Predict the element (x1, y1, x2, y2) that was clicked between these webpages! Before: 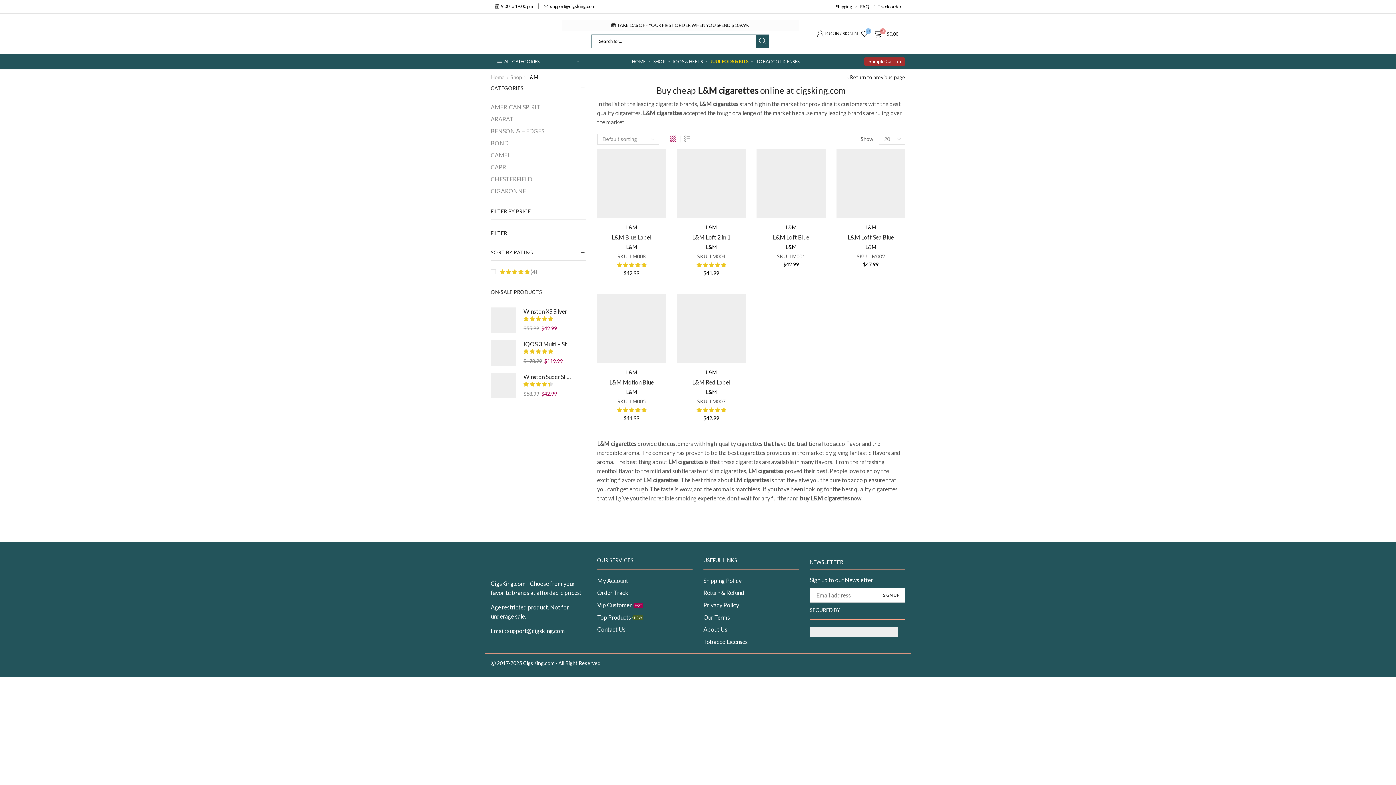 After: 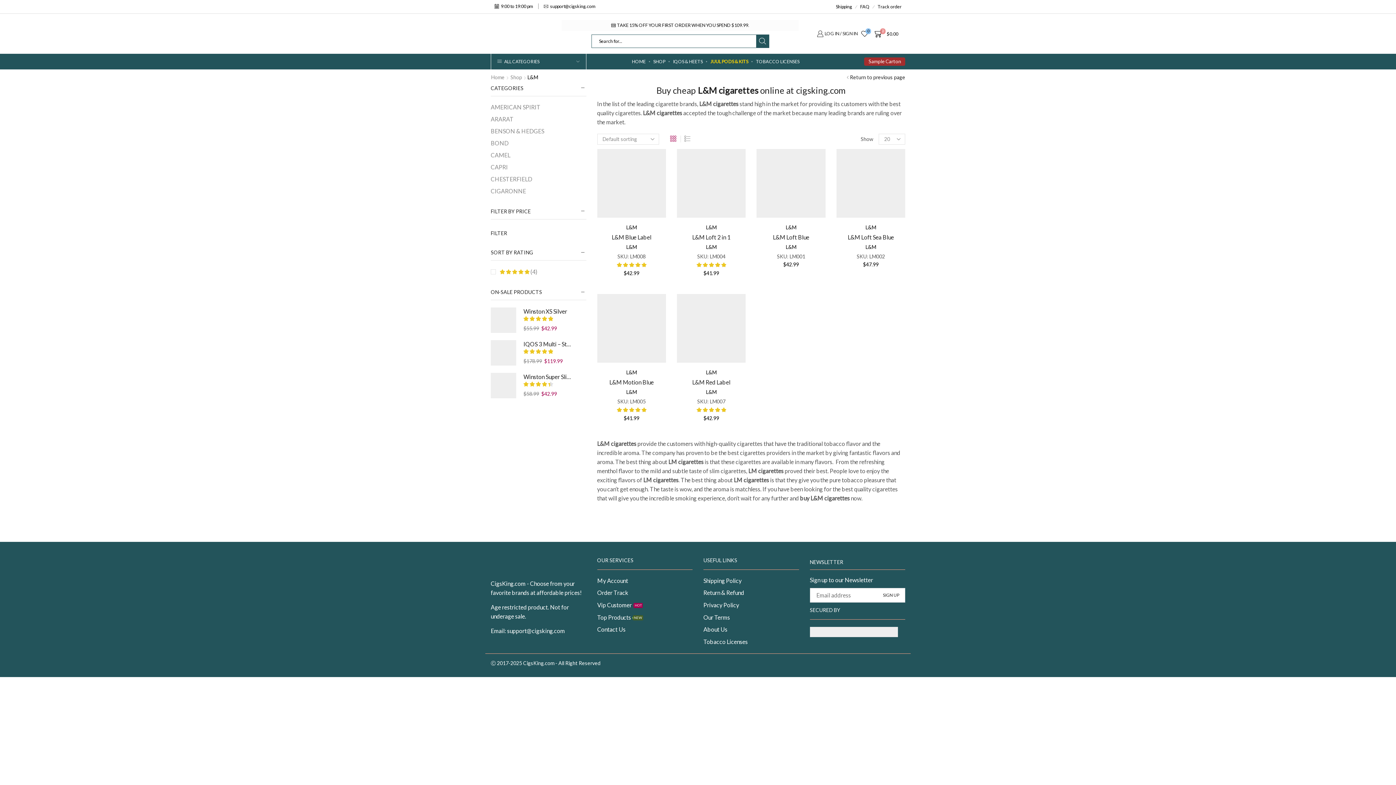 Action: label: L&M bbox: (706, 224, 716, 230)